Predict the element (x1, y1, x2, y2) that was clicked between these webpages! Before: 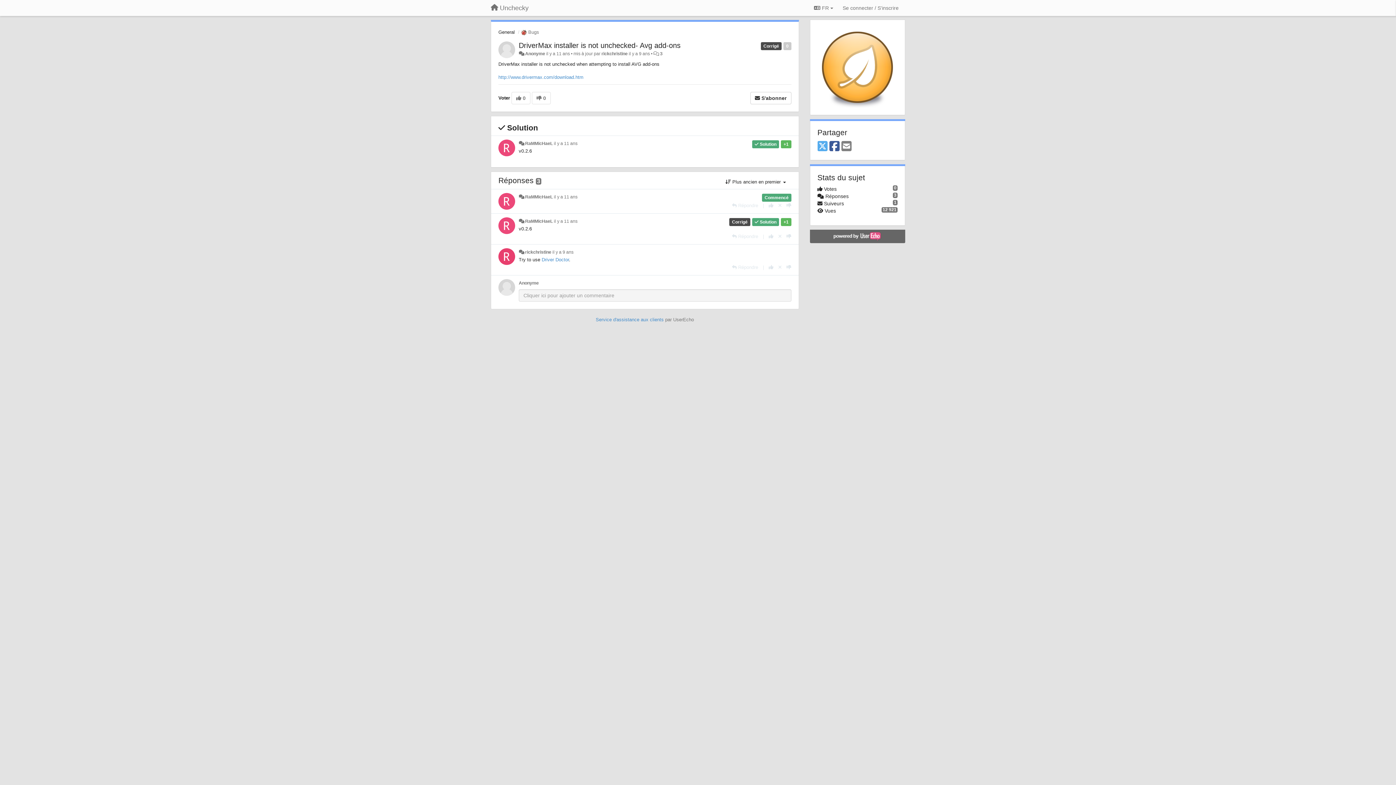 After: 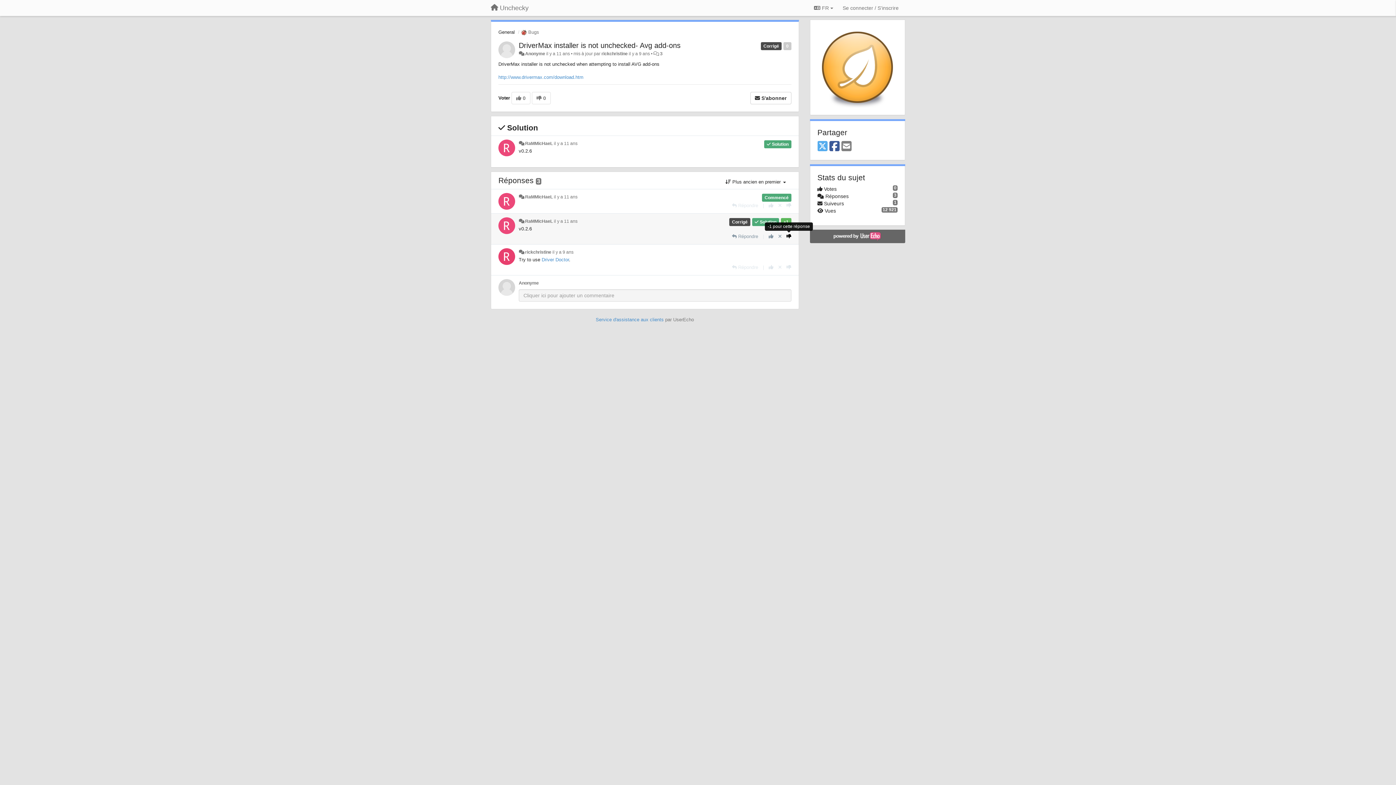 Action: label: -1 pour cette réponse bbox: (786, 233, 791, 239)